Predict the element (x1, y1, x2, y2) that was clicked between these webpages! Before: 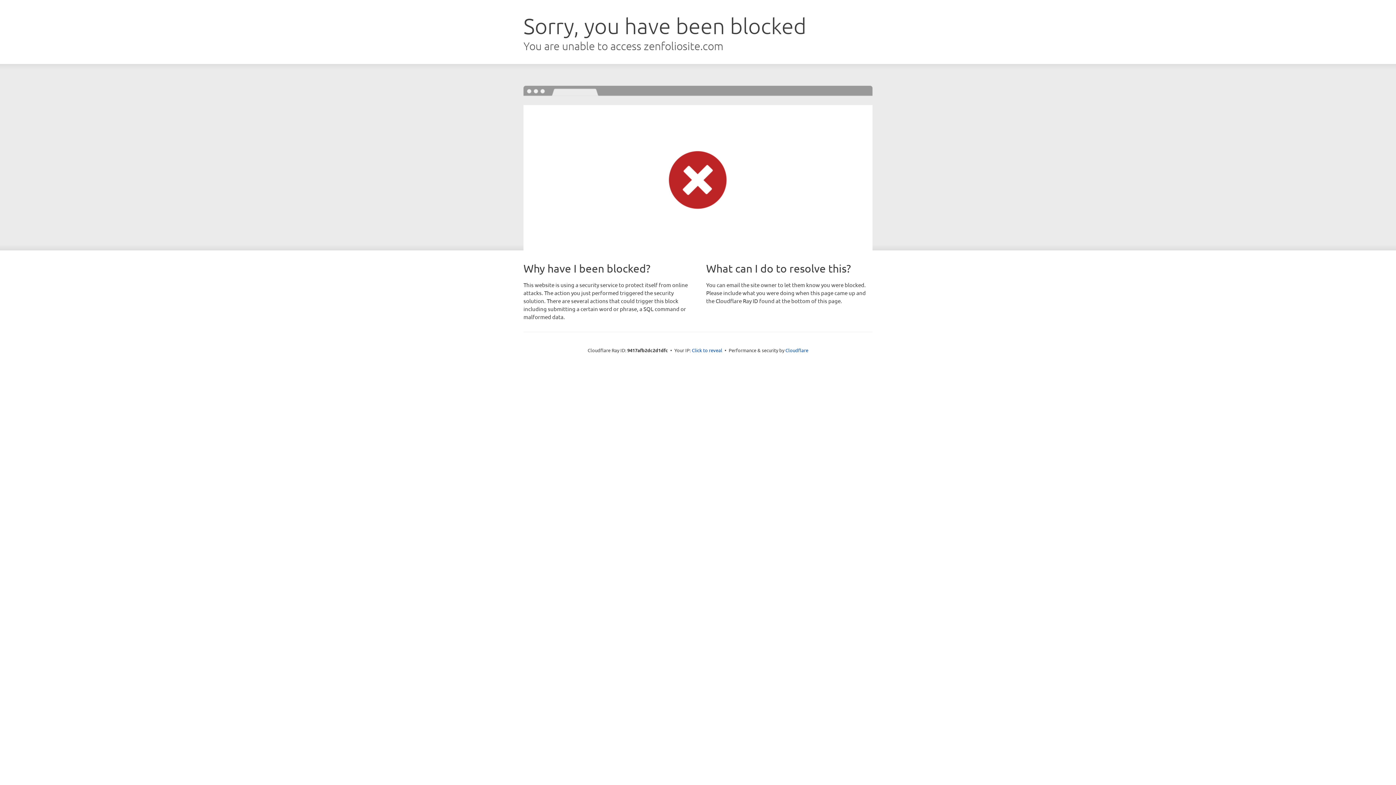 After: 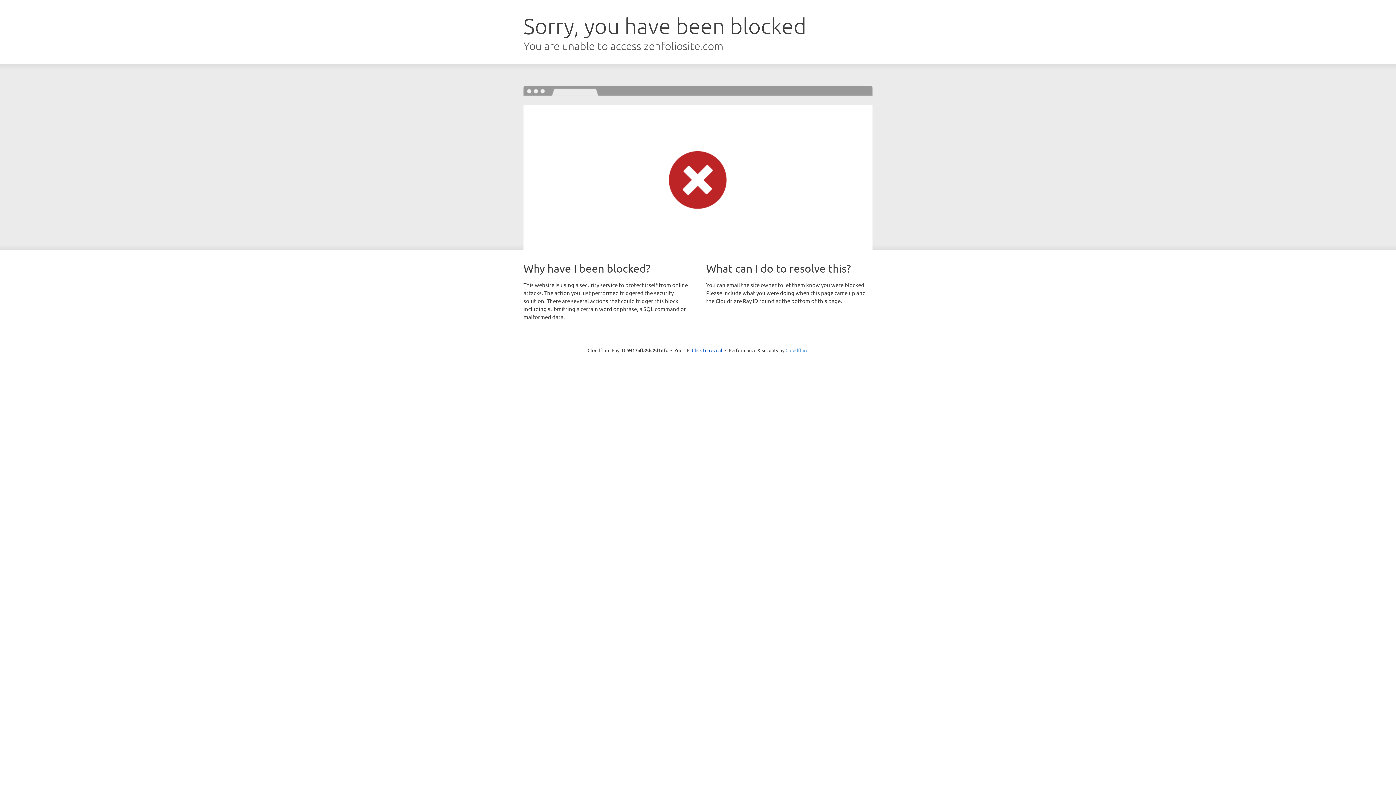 Action: bbox: (785, 347, 808, 353) label: Cloudflare